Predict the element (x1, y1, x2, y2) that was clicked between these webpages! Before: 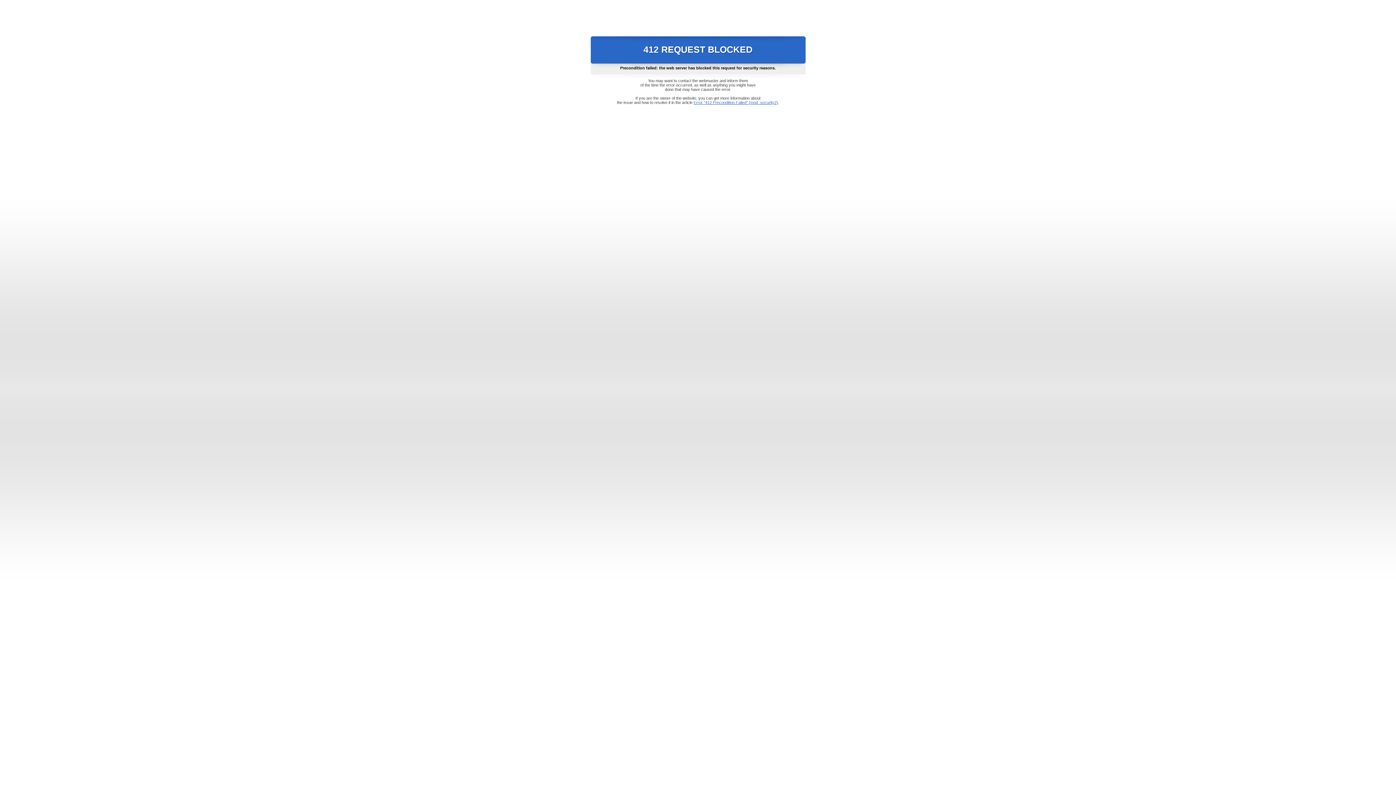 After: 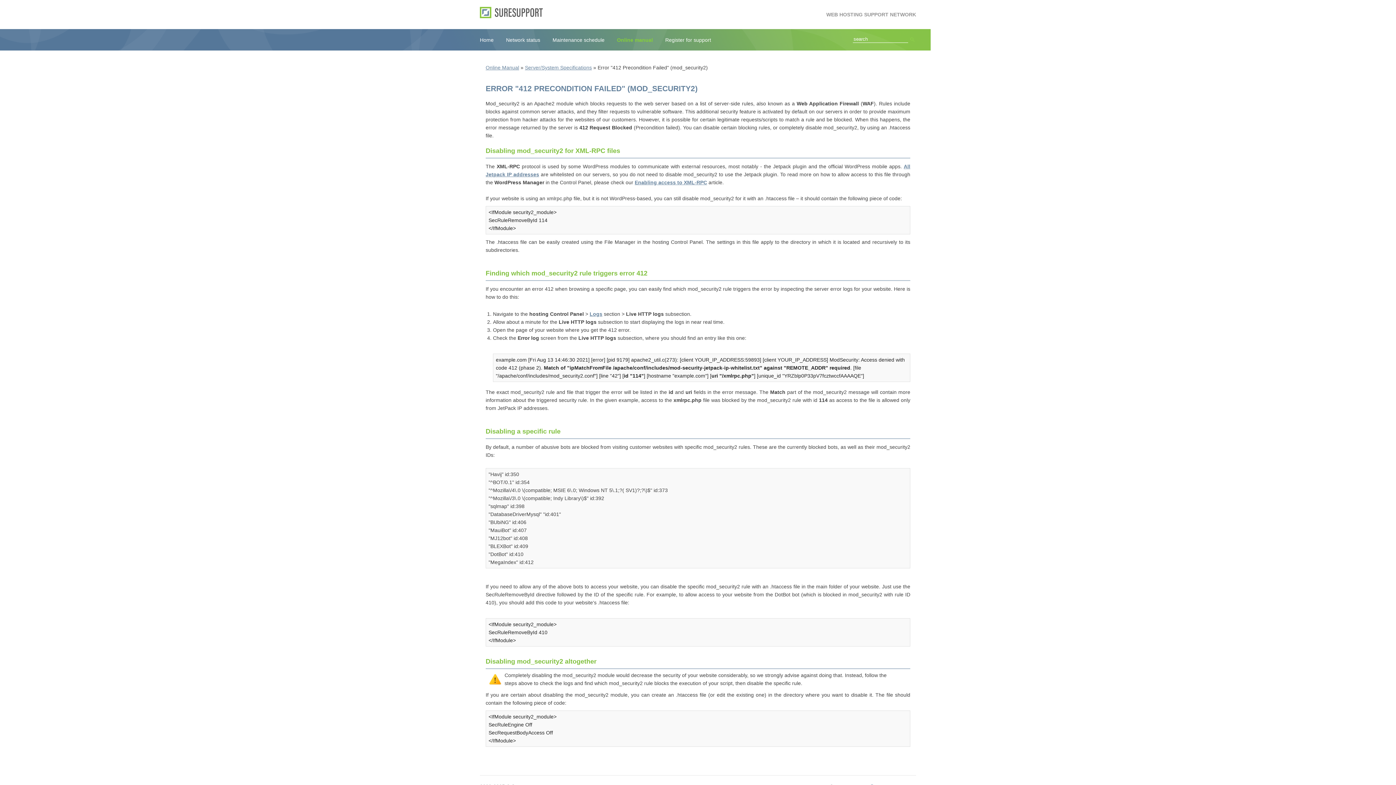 Action: label: Error "412 Precondition Failed" (mod_security2) bbox: (693, 100, 778, 104)